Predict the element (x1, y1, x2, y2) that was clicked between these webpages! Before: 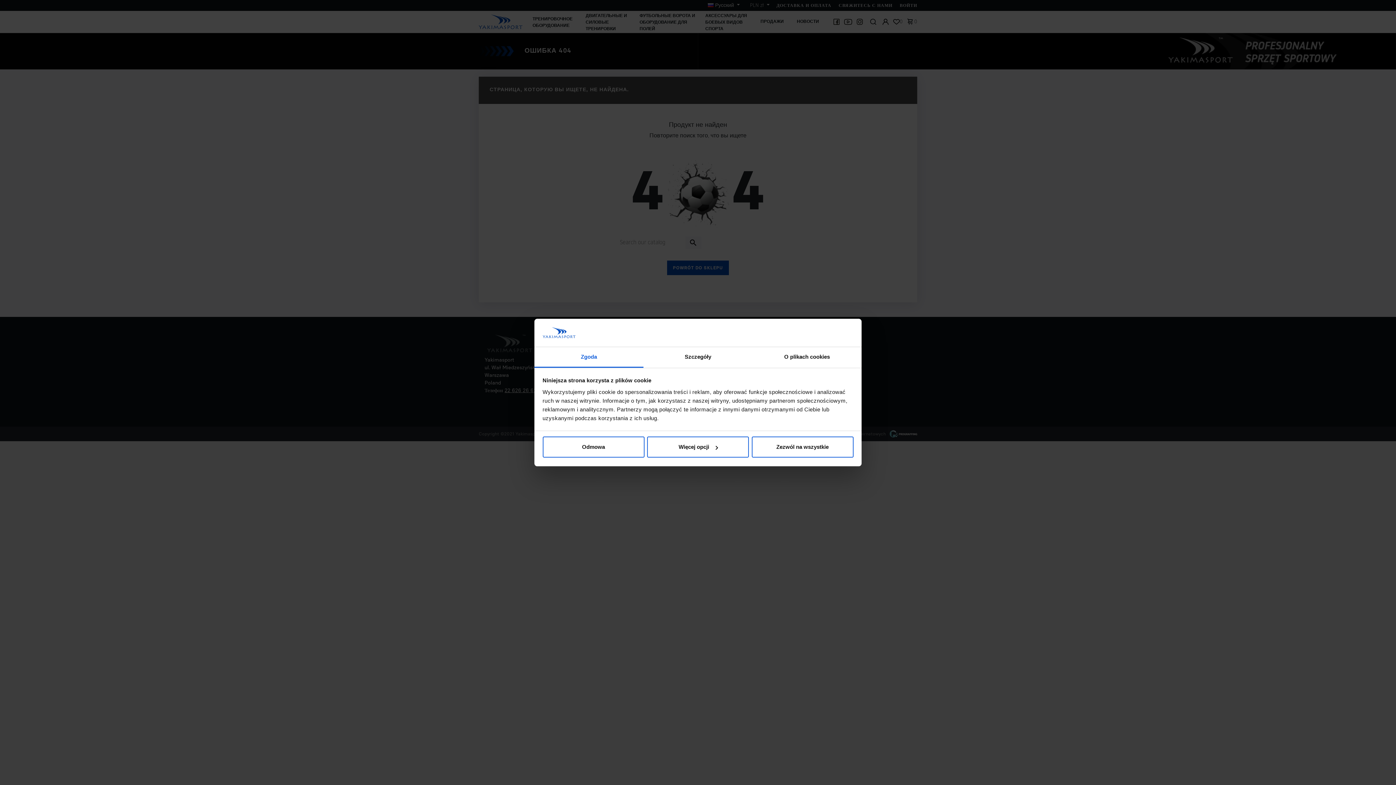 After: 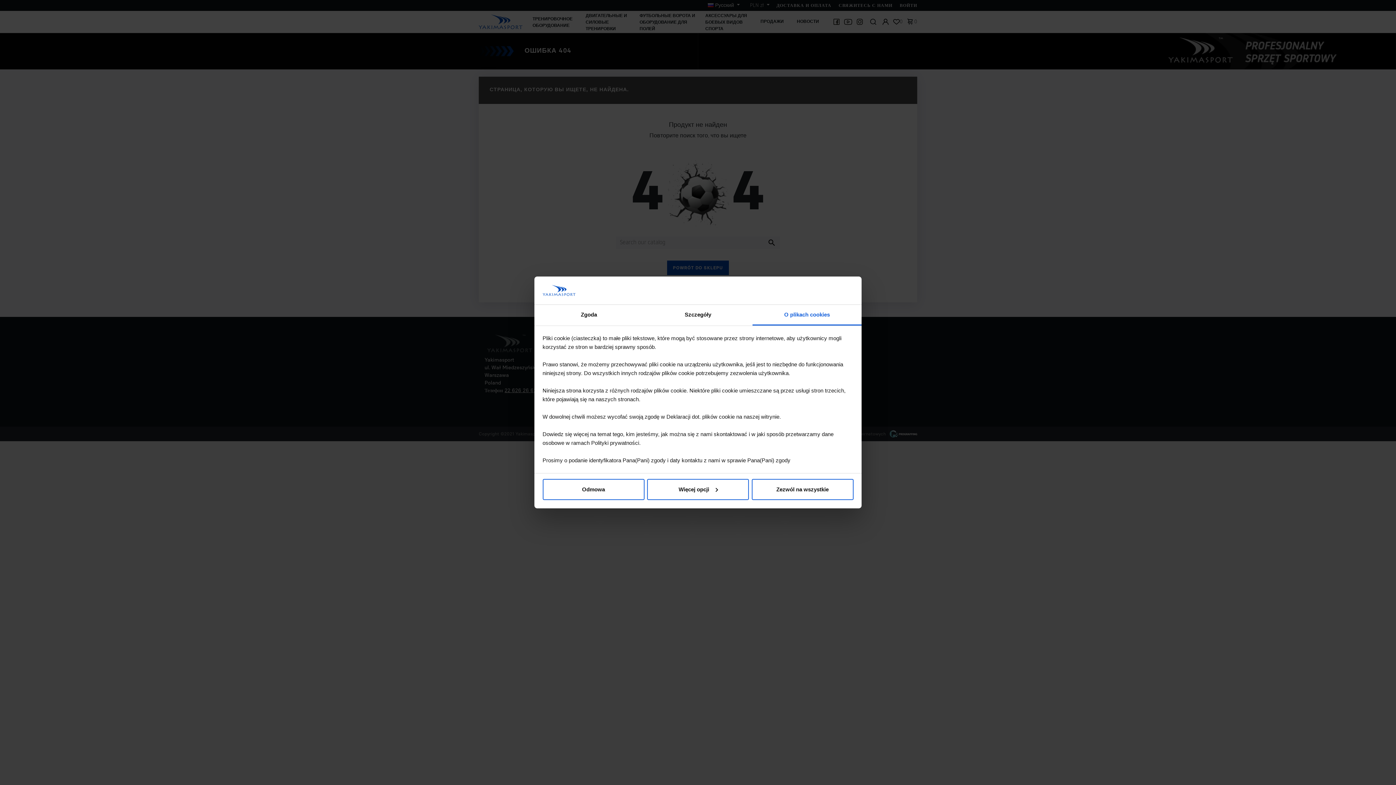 Action: label: O plikach cookies bbox: (752, 347, 861, 367)